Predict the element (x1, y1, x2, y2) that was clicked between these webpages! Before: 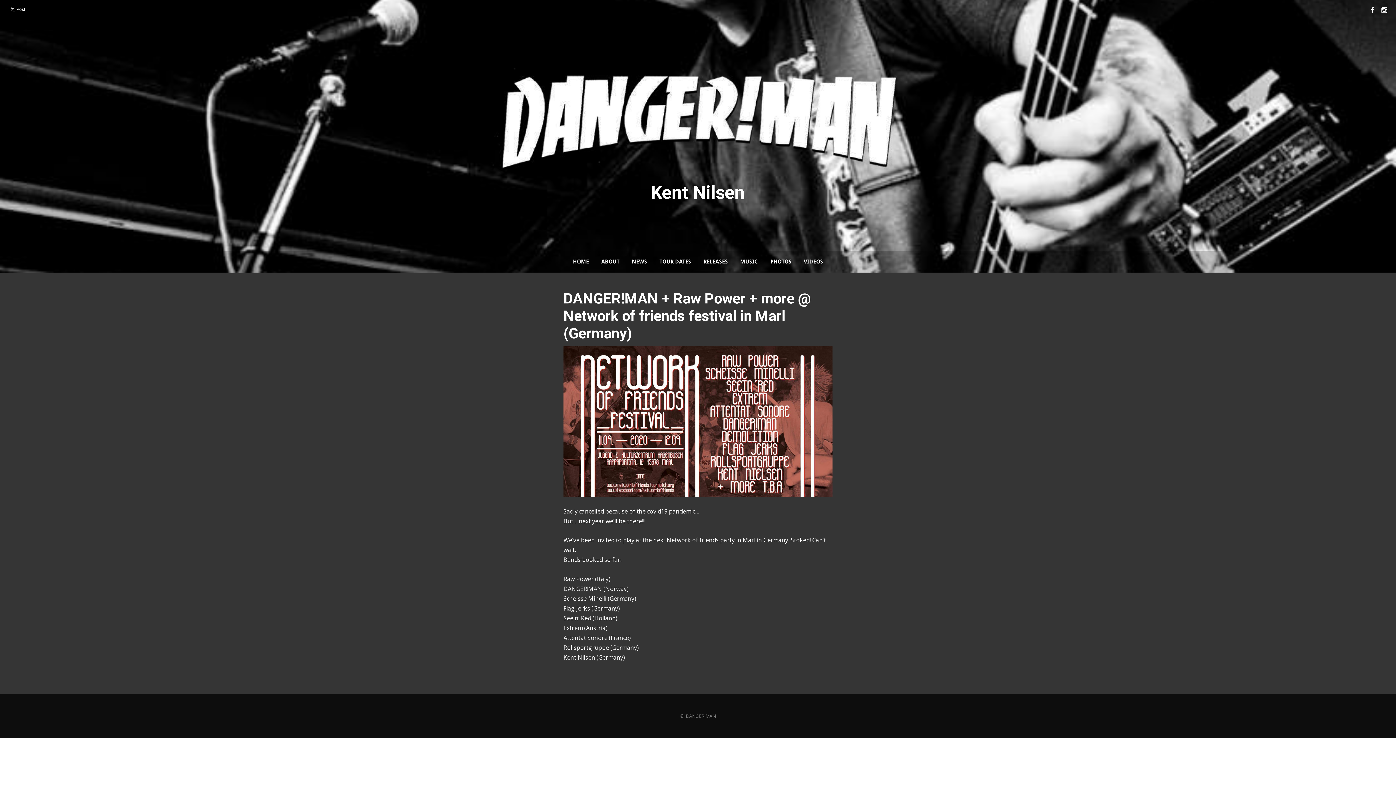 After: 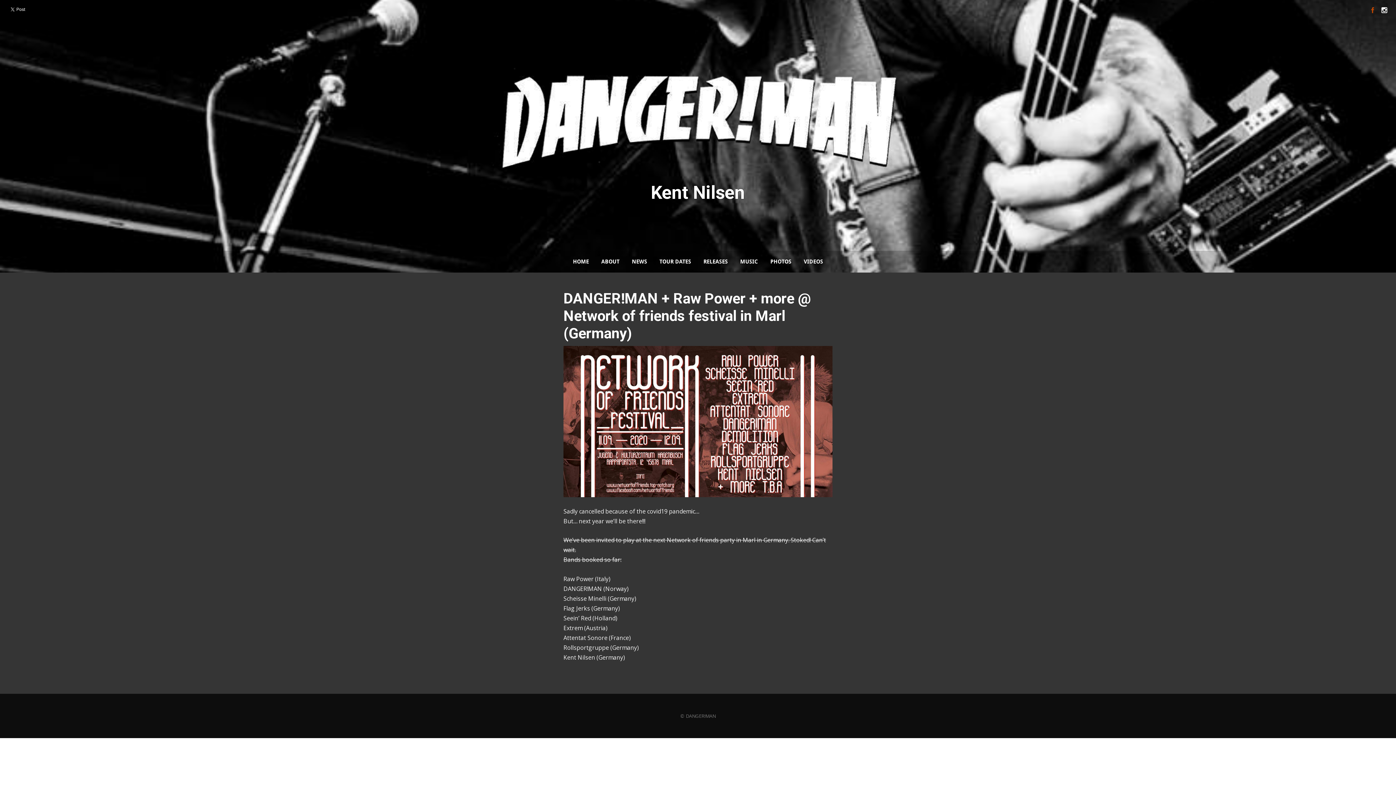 Action: bbox: (1370, 7, 1376, 13)